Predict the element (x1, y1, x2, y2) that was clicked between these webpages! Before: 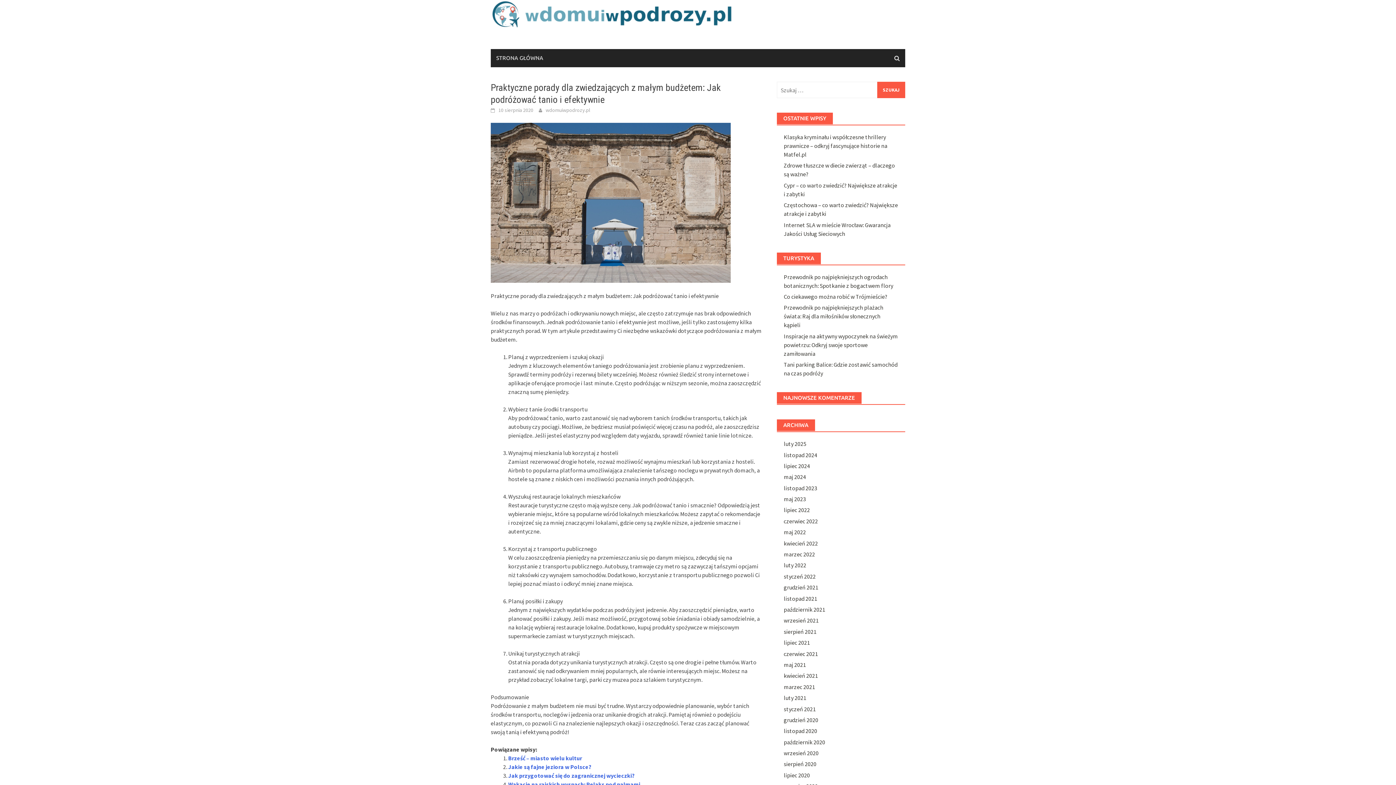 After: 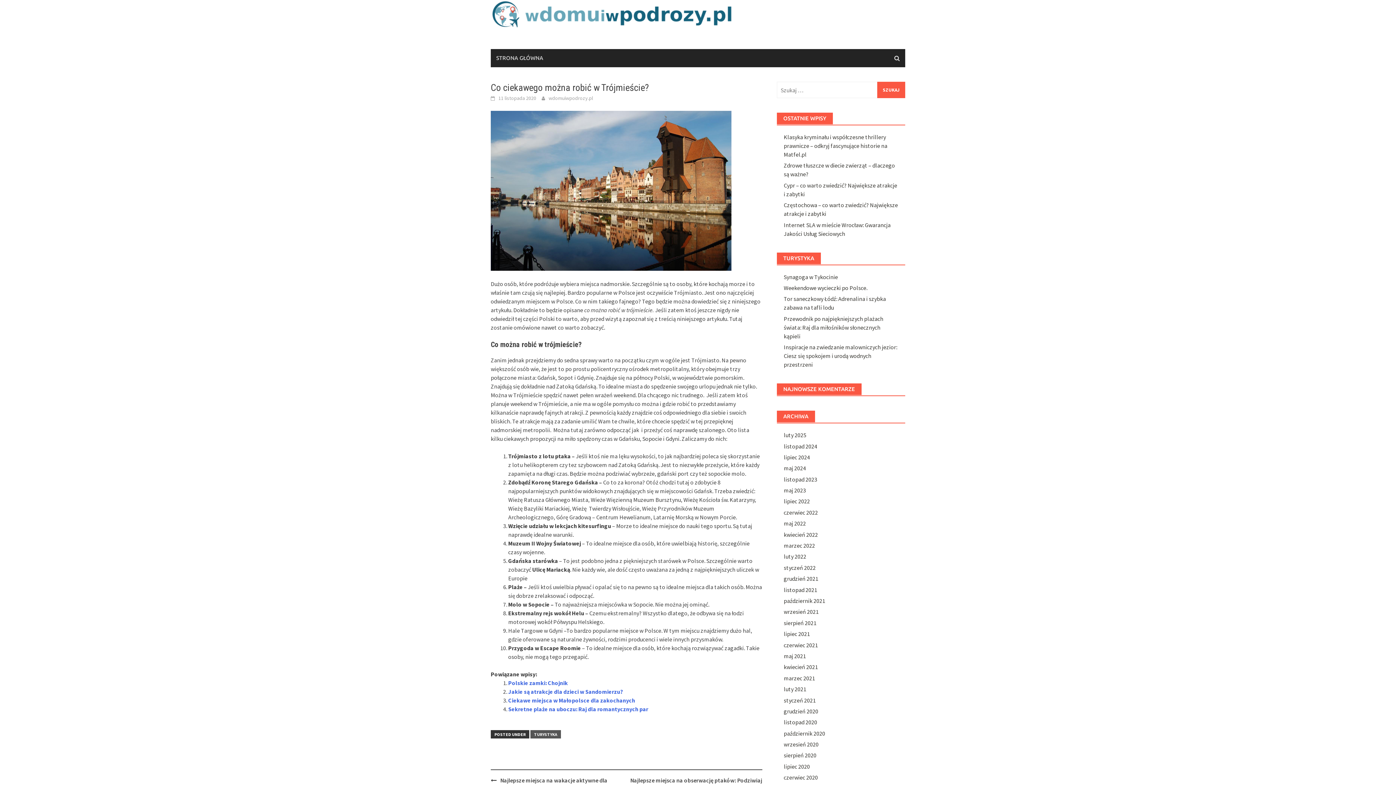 Action: label: Co ciekawego można robić w Trójmieście? bbox: (783, 293, 887, 300)